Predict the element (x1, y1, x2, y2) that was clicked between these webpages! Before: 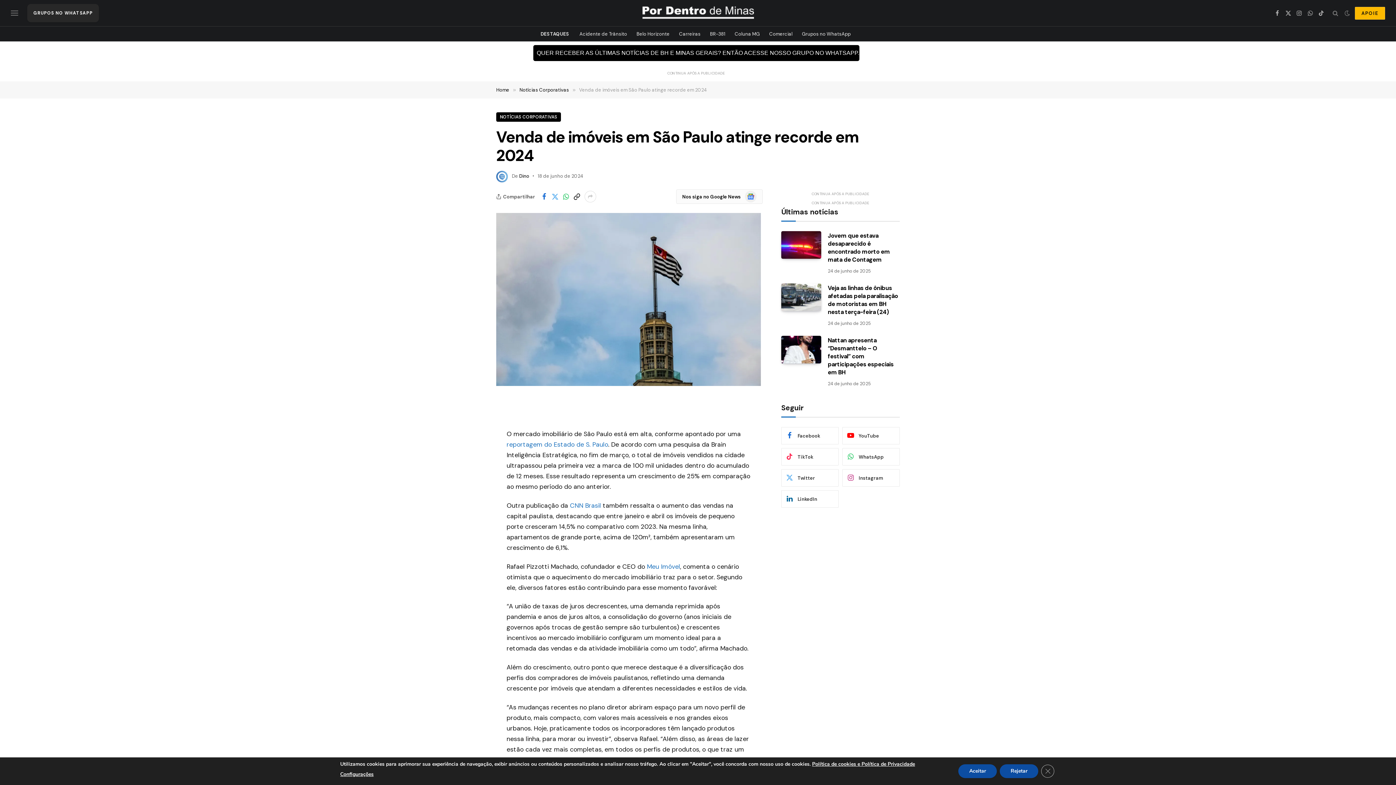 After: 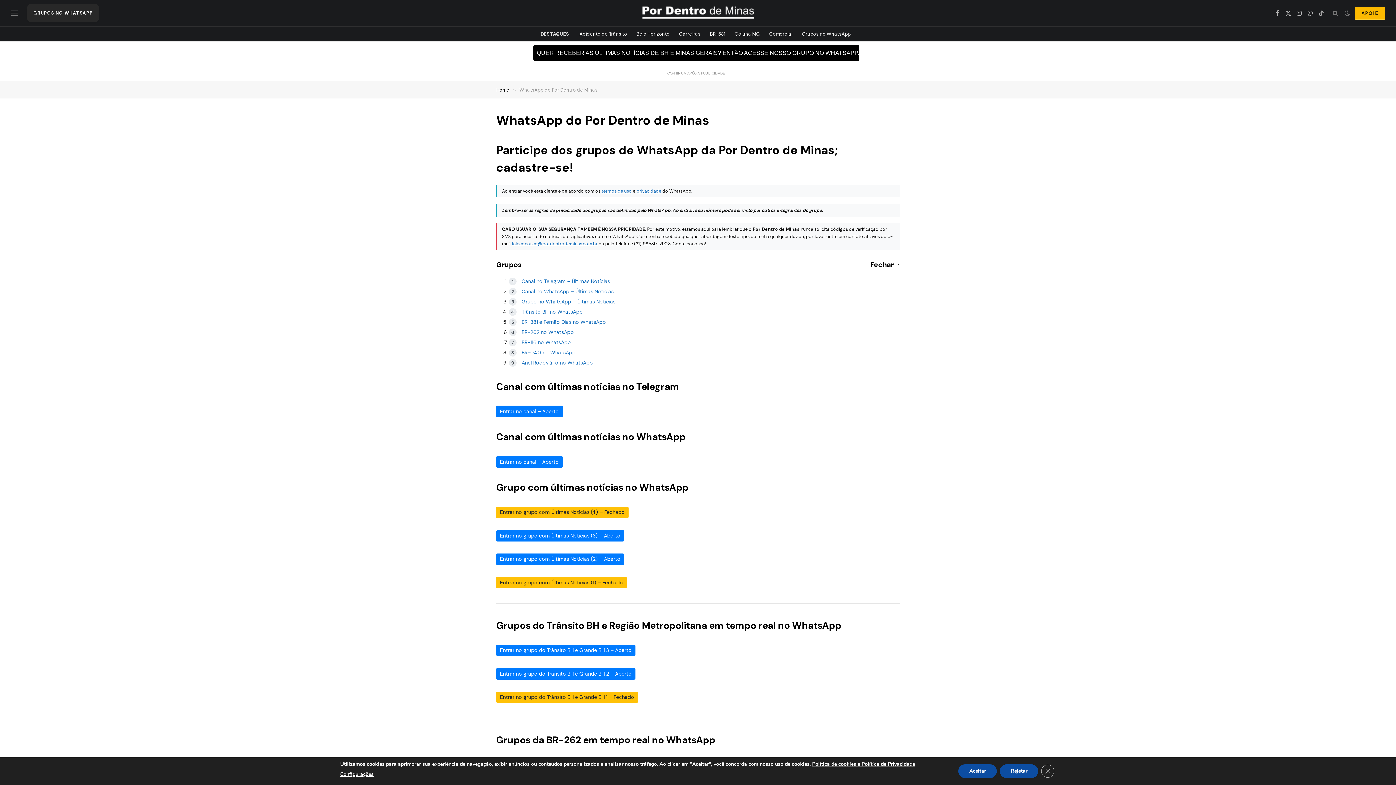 Action: bbox: (27, 4, 99, 22) label: GRUPOS NO WHATSAPP